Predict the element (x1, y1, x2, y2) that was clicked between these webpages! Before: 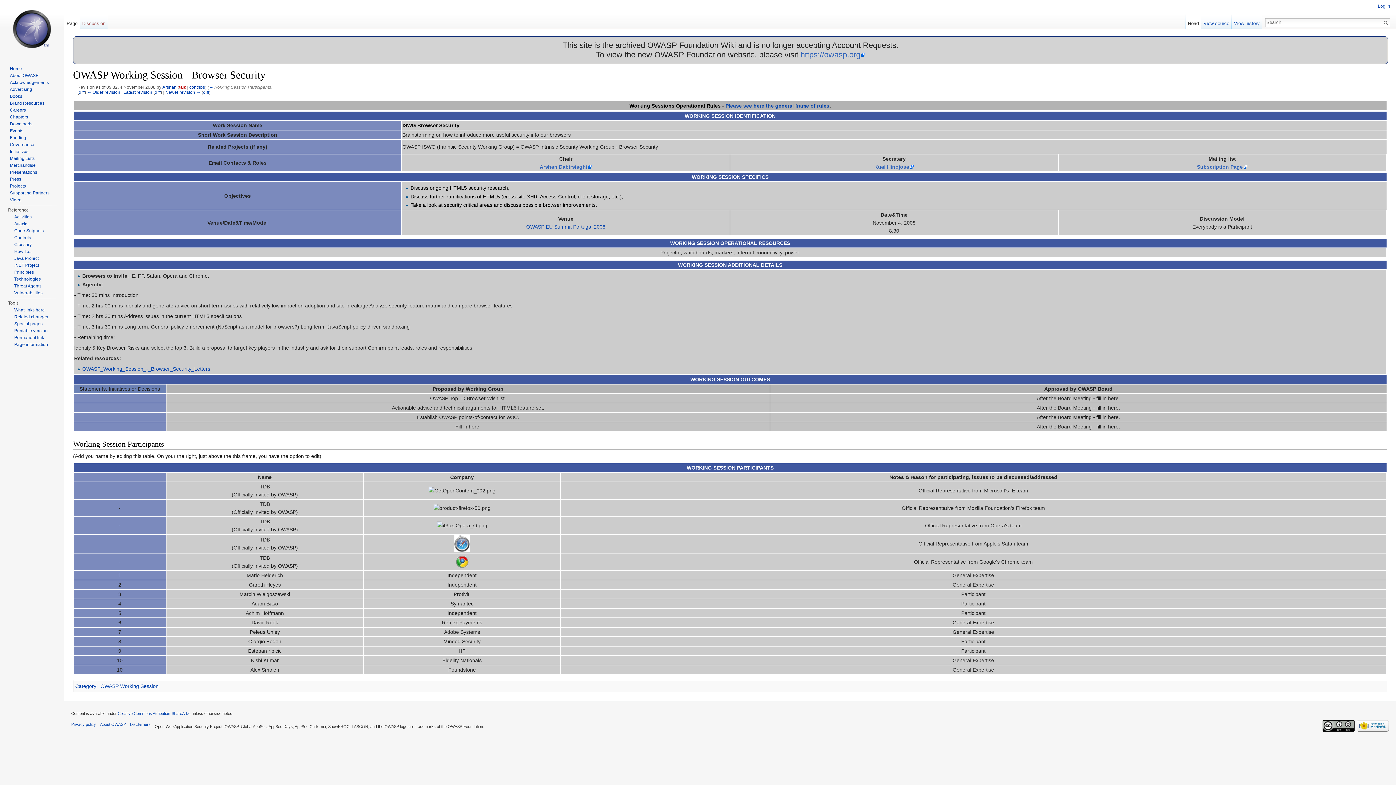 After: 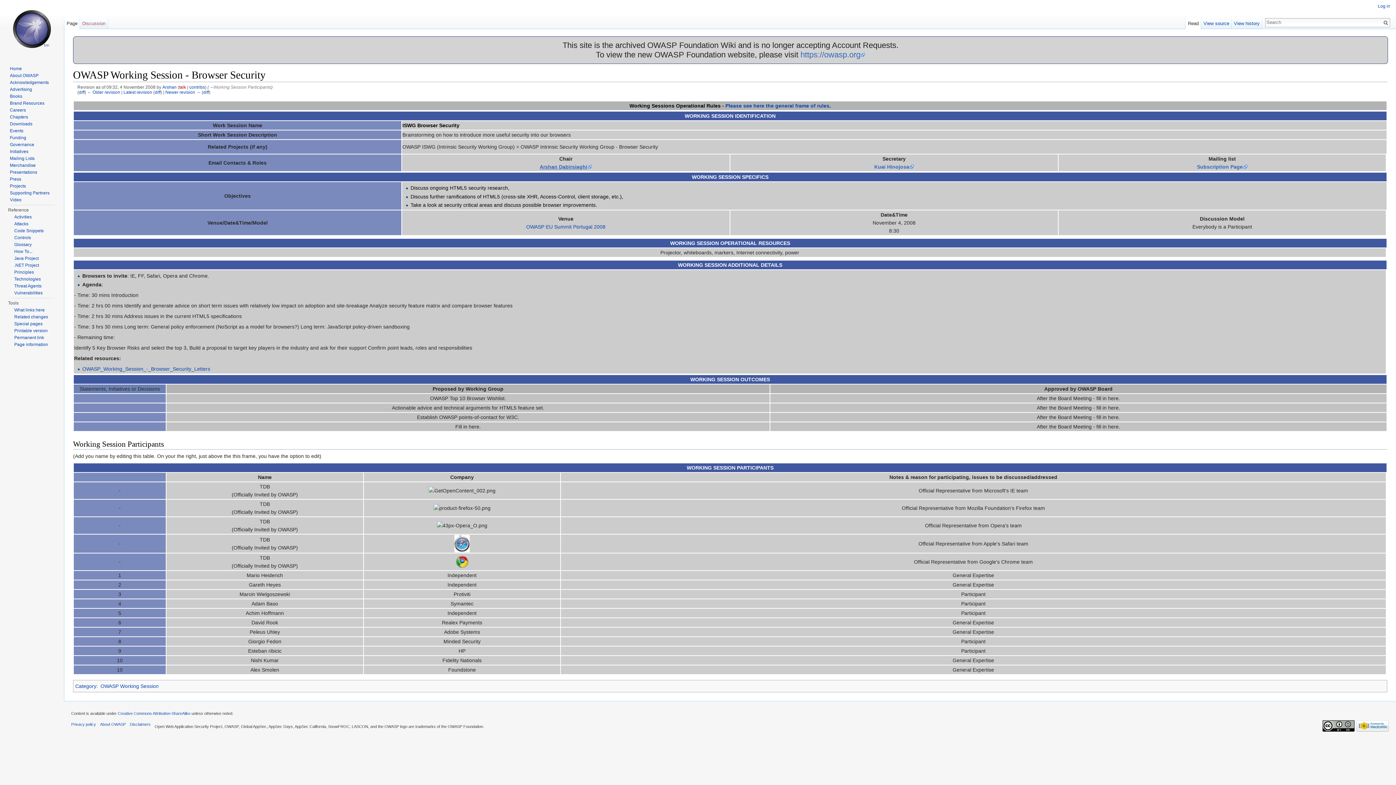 Action: bbox: (539, 164, 592, 169) label: Arshan Dabirsiaghi